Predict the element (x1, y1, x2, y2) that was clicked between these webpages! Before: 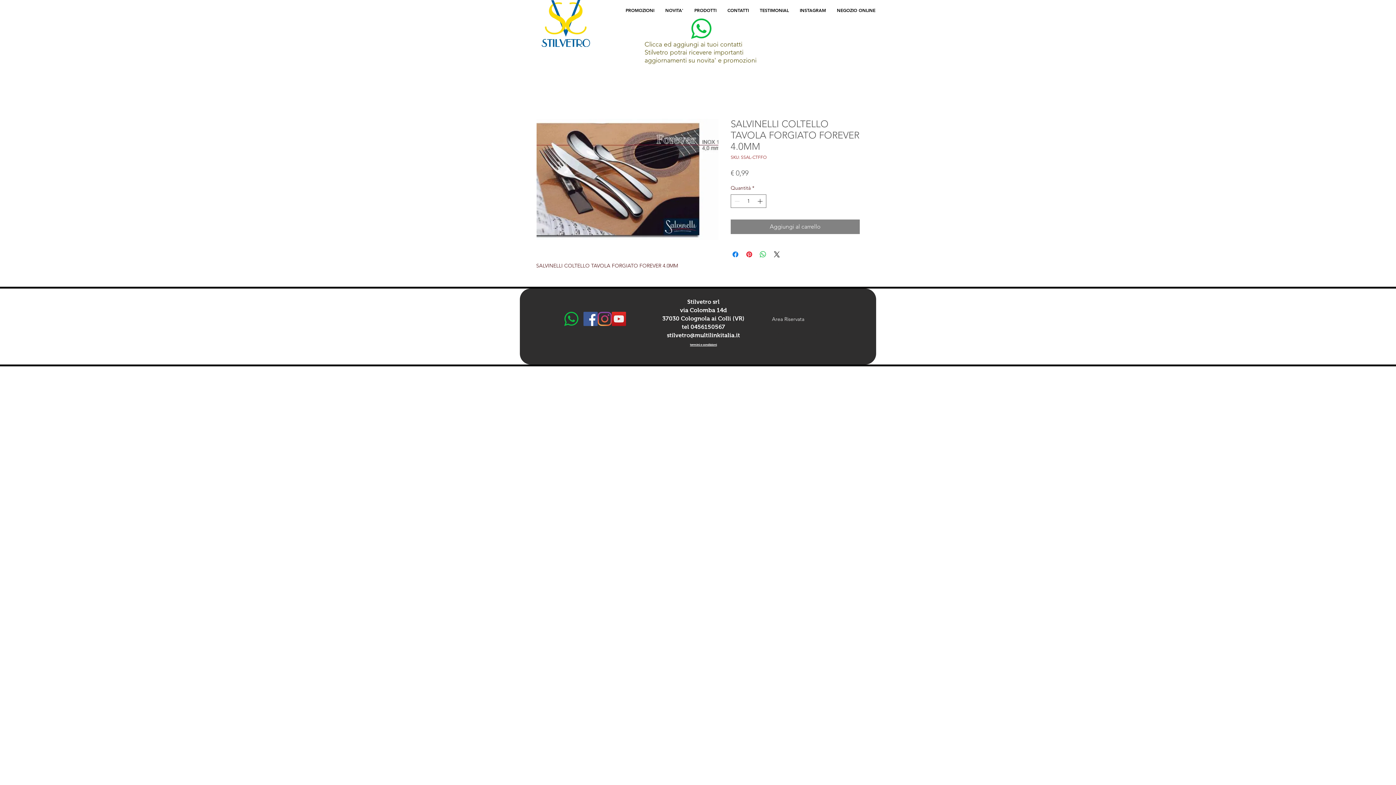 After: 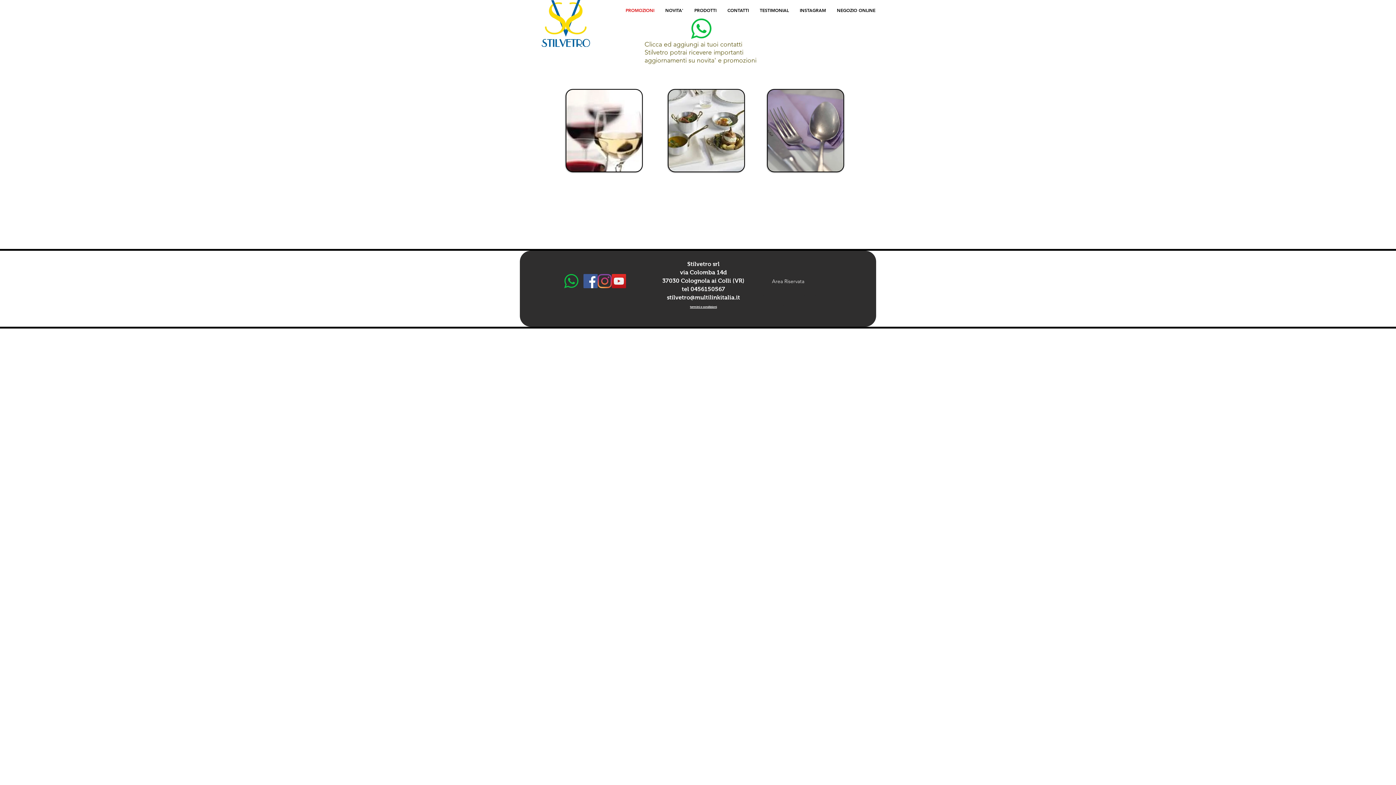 Action: bbox: (620, 2, 660, 18) label: PROMOZIONI